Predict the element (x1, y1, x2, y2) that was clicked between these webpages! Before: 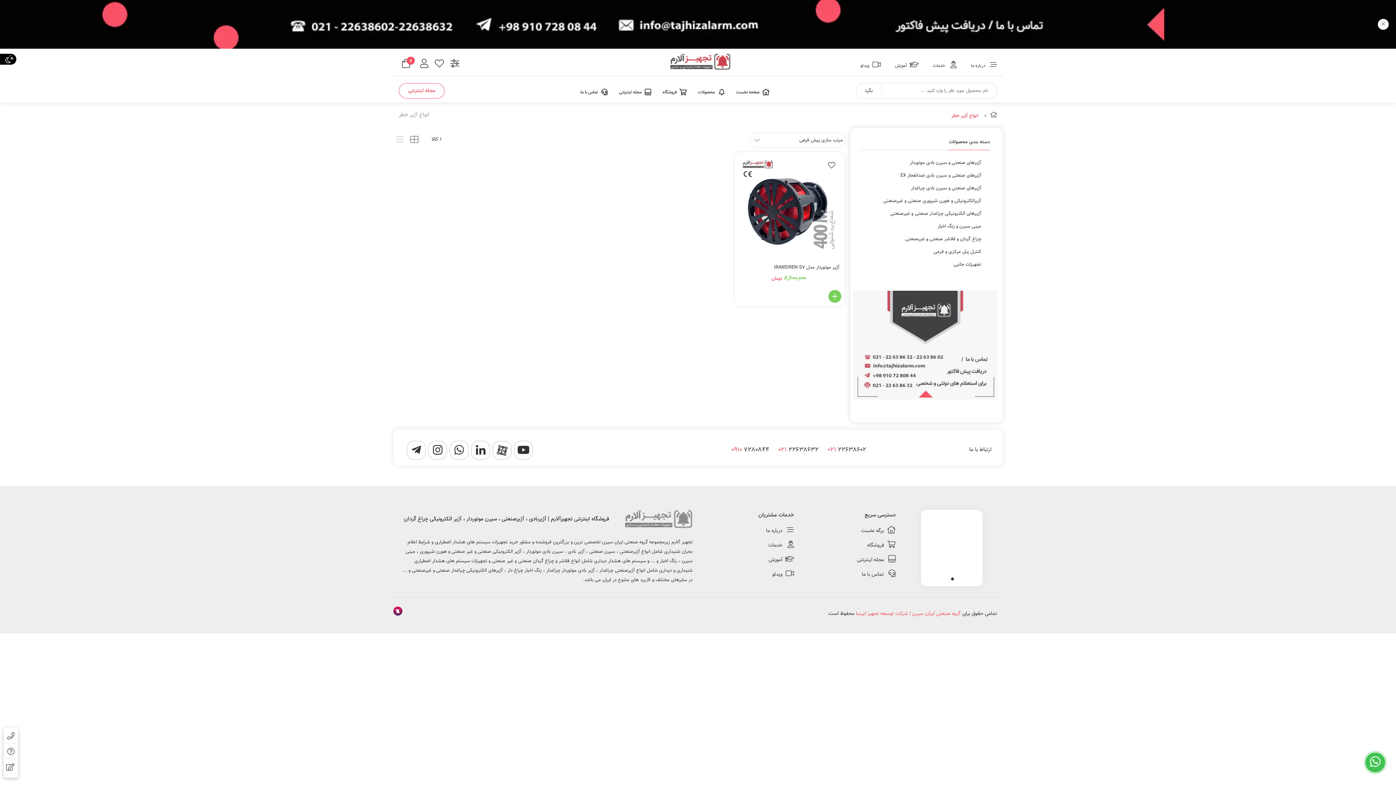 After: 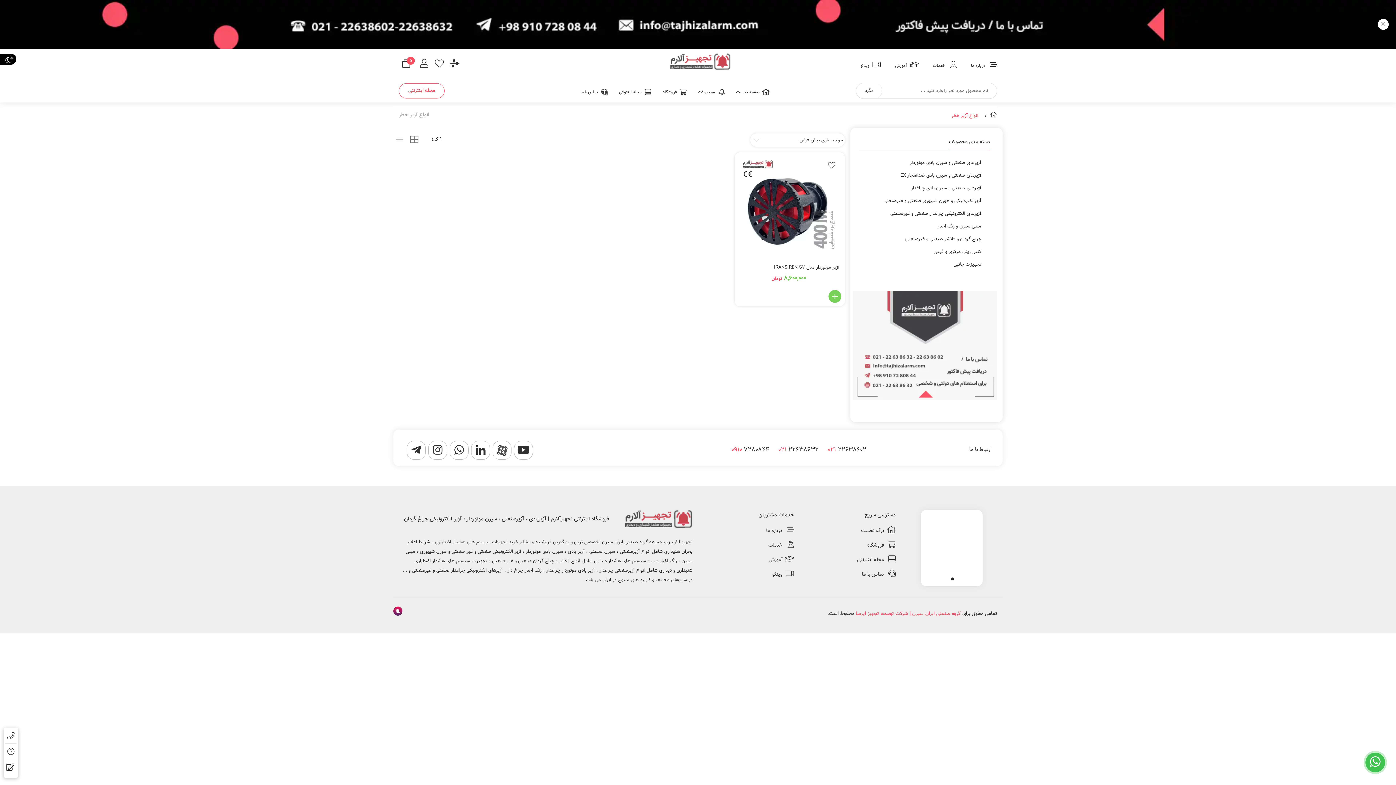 Action: bbox: (951, 577, 954, 580) label: 1 of 1